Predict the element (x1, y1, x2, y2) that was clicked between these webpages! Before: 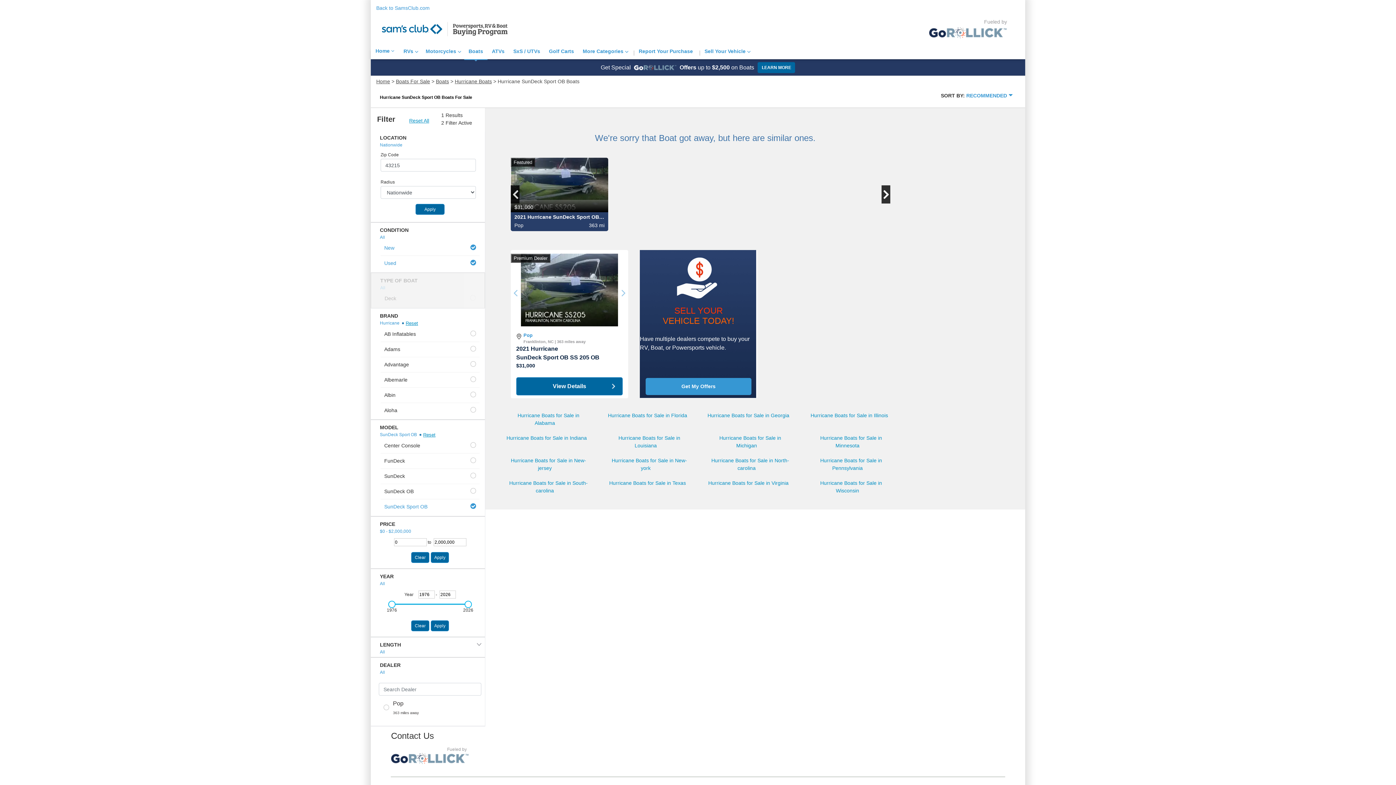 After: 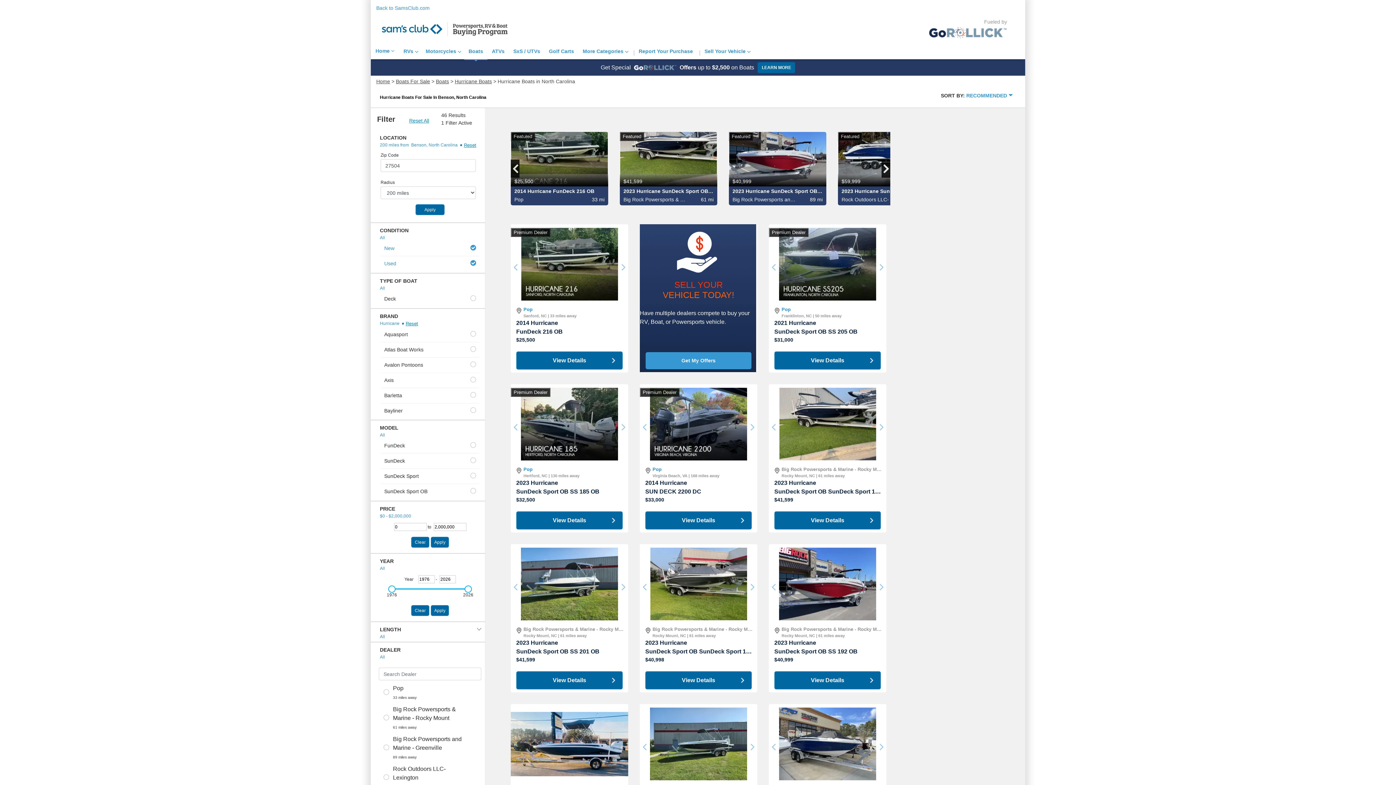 Action: bbox: (707, 454, 789, 474) label: Hurricane Boats for Sale in North-carolina